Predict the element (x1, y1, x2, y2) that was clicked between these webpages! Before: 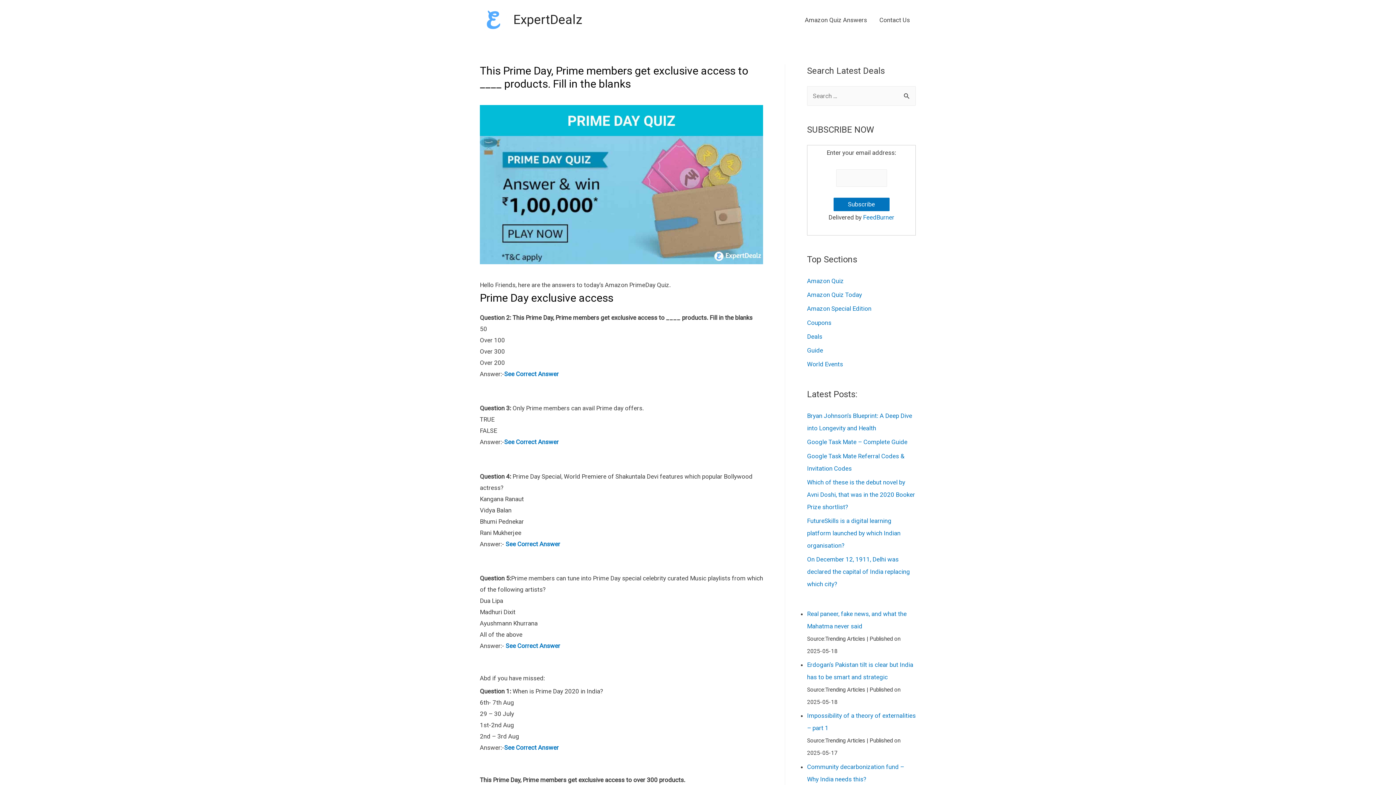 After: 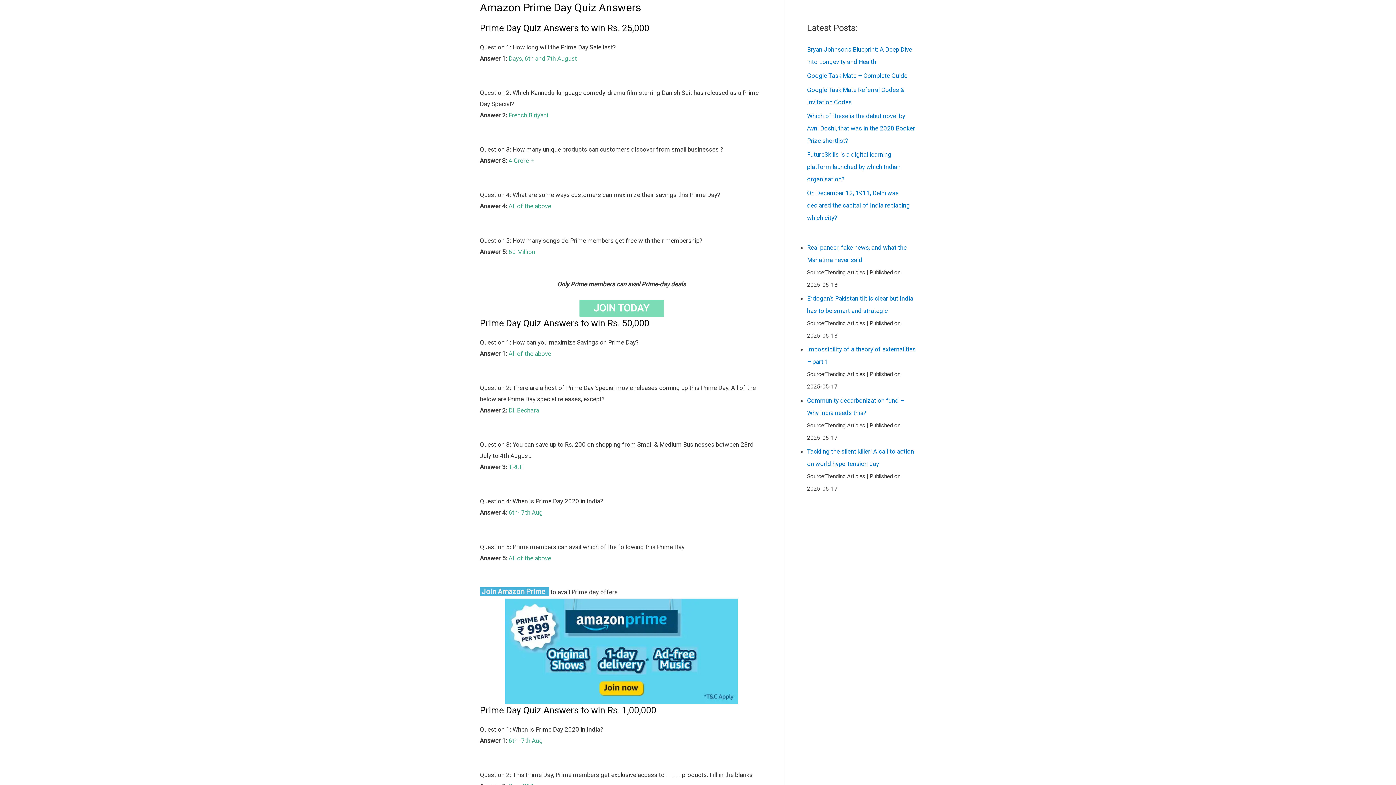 Action: bbox: (505, 642, 560, 649) label: See Correct Answer